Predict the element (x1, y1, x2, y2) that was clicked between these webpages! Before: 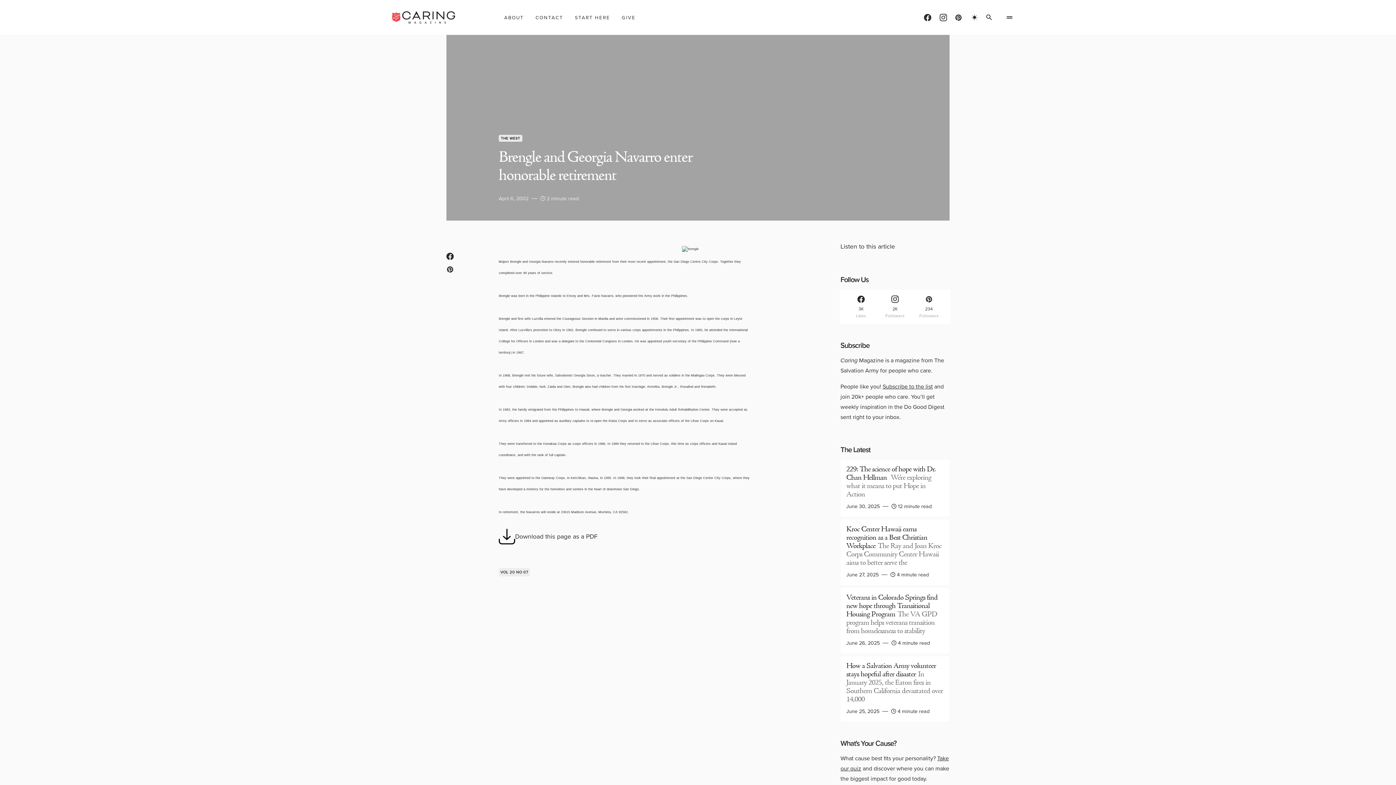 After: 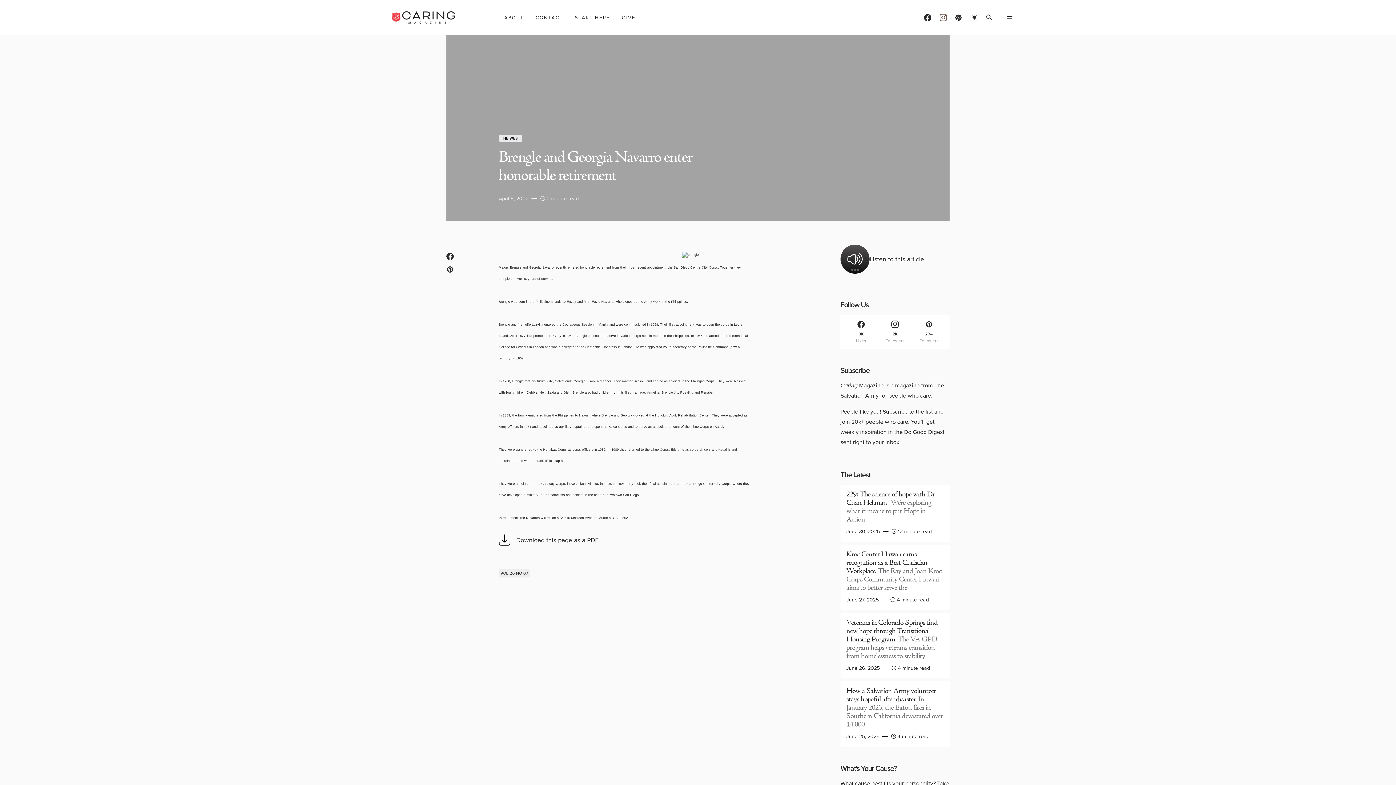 Action: label: Instagram bbox: (939, 13, 947, 21)